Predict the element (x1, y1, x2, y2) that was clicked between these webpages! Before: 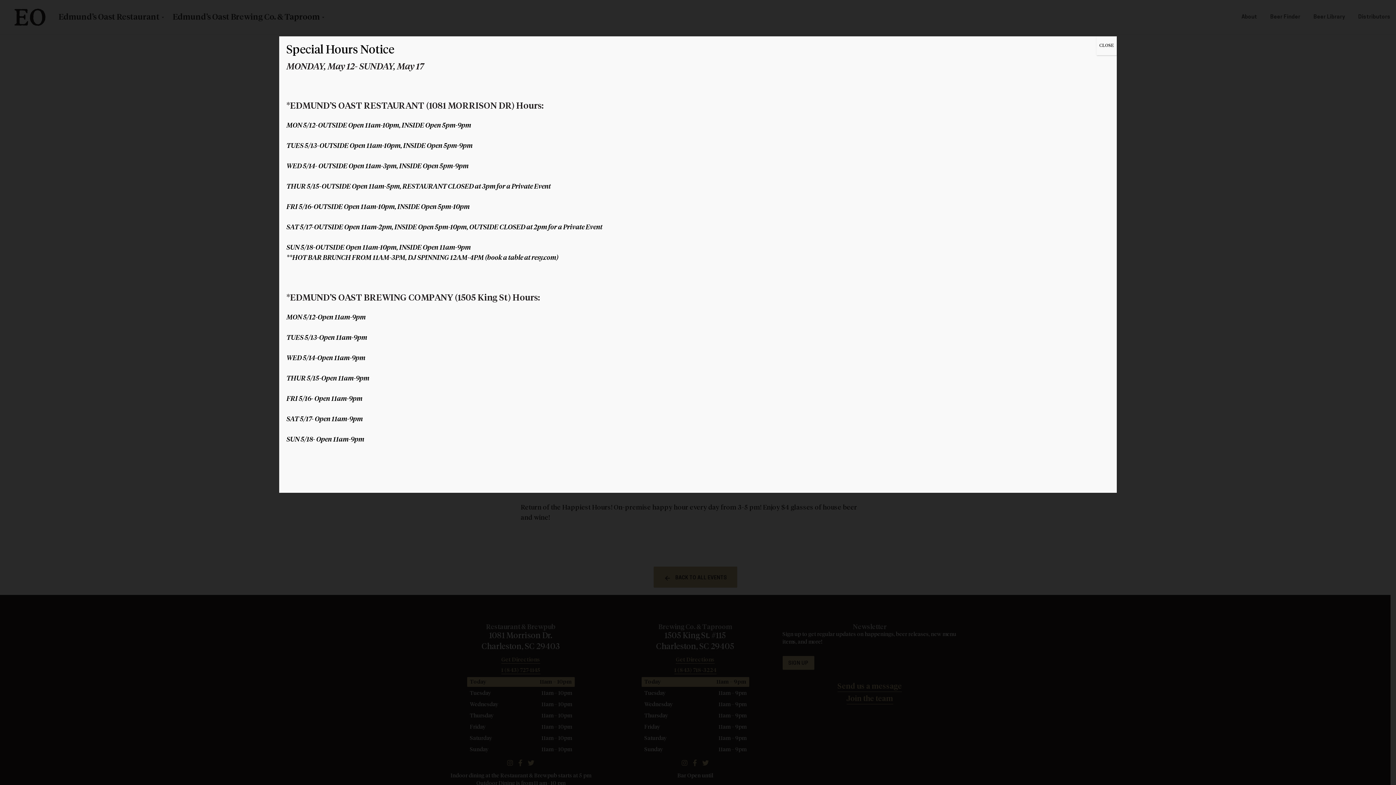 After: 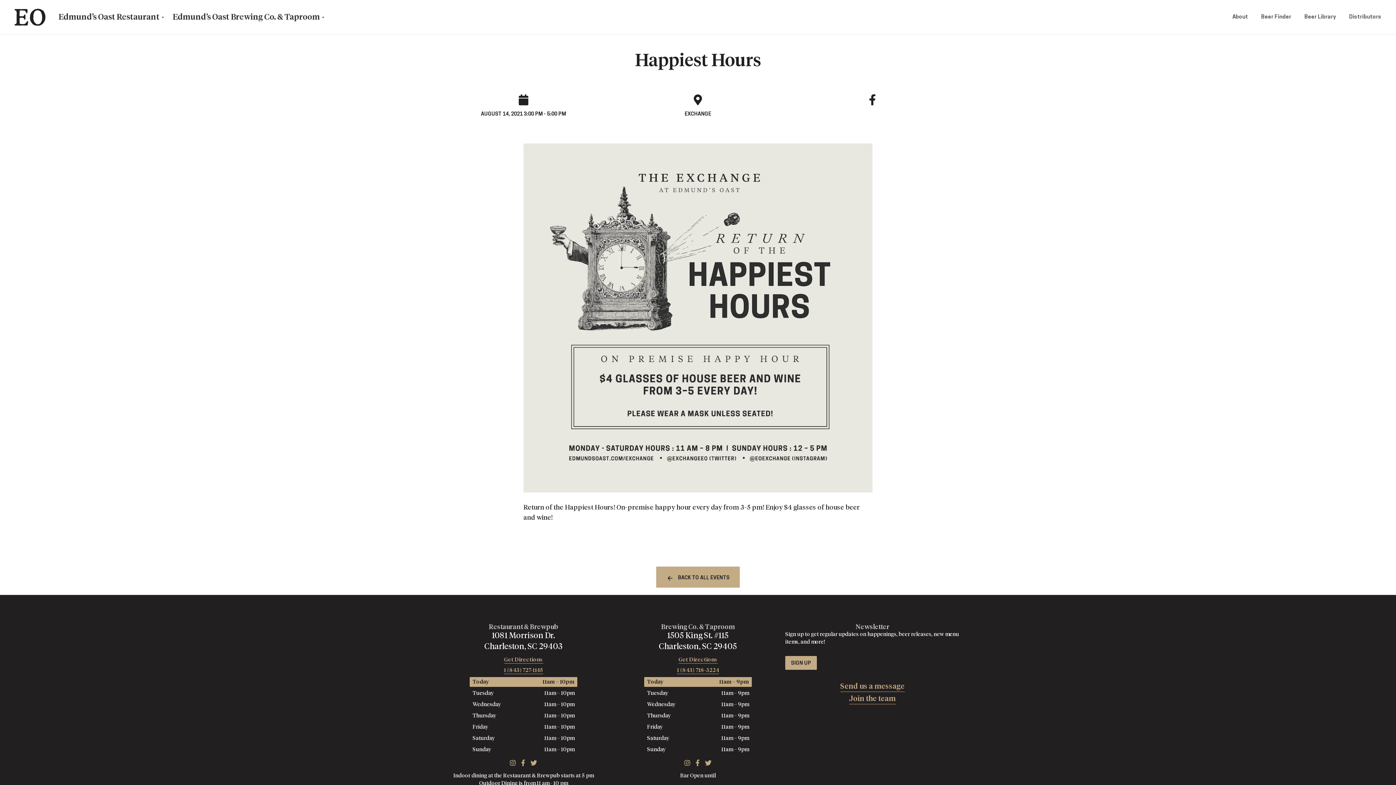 Action: label: Close bbox: (1096, 36, 1117, 55)